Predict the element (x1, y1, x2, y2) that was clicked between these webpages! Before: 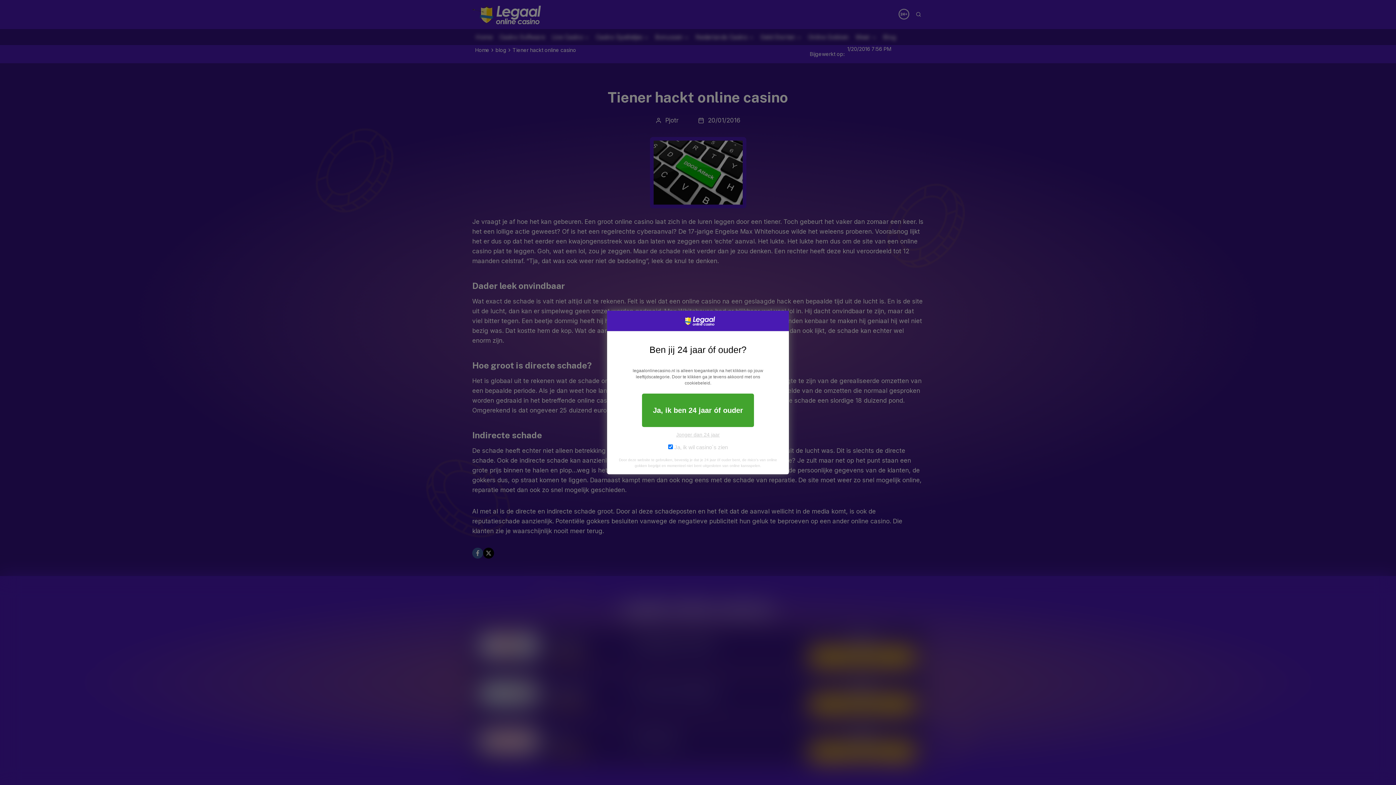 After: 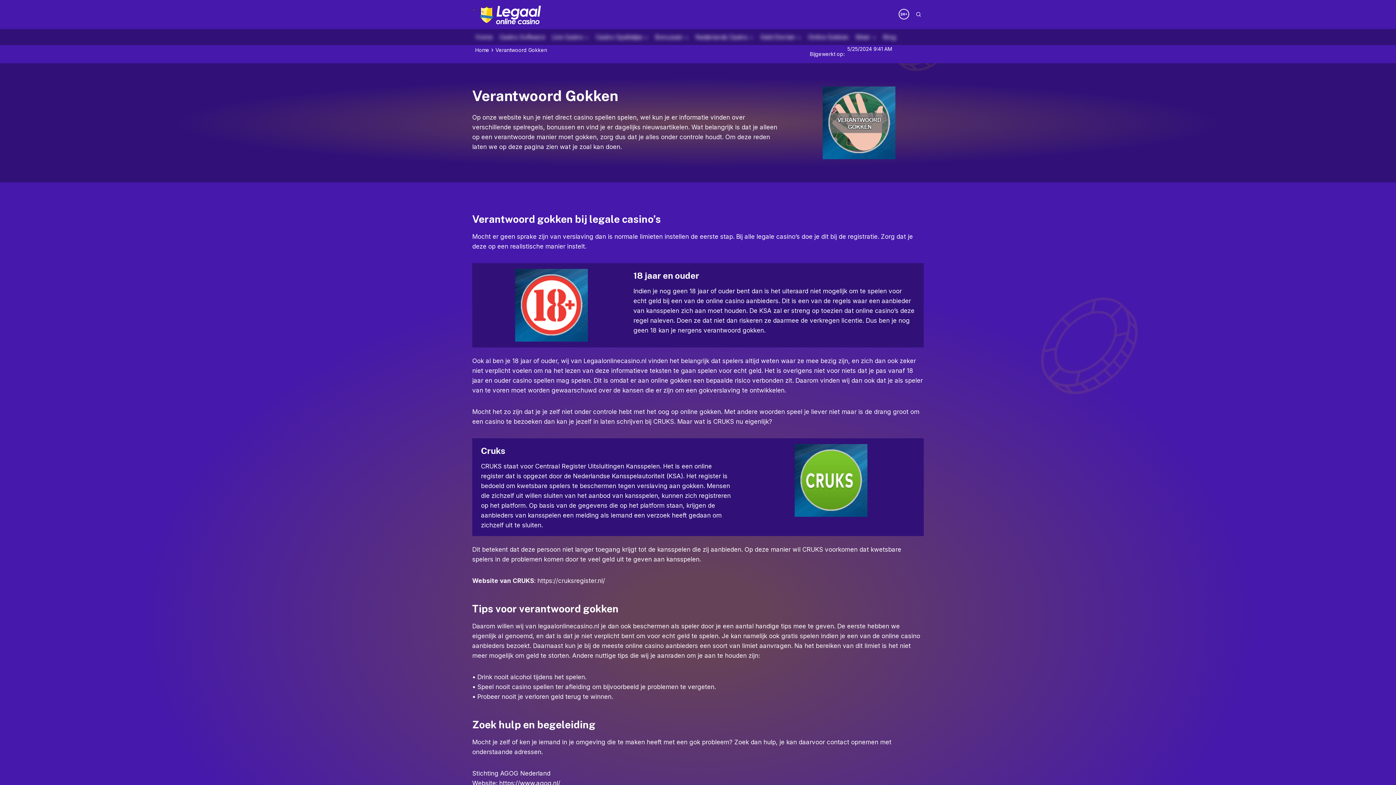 Action: bbox: (676, 430, 720, 438) label: Jonger dan 24 jaar